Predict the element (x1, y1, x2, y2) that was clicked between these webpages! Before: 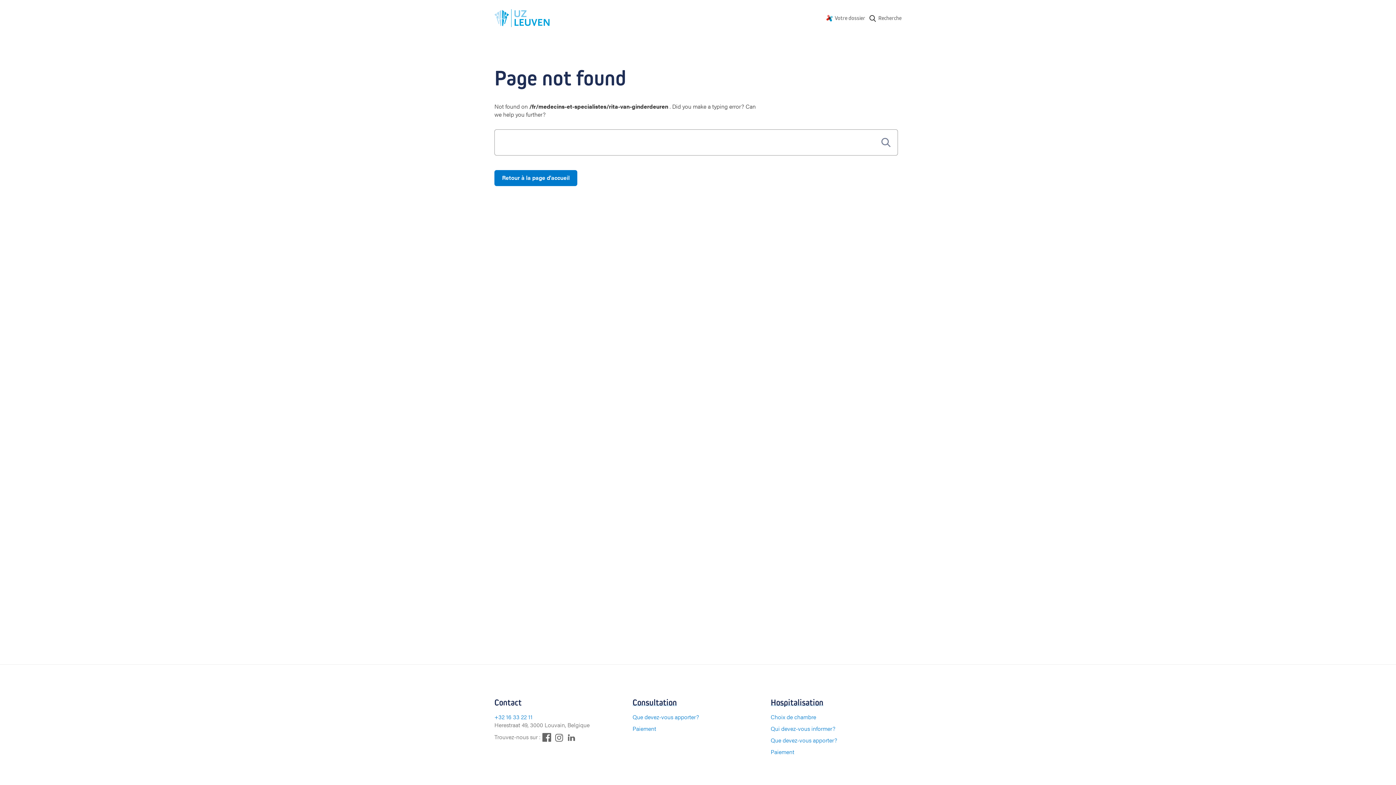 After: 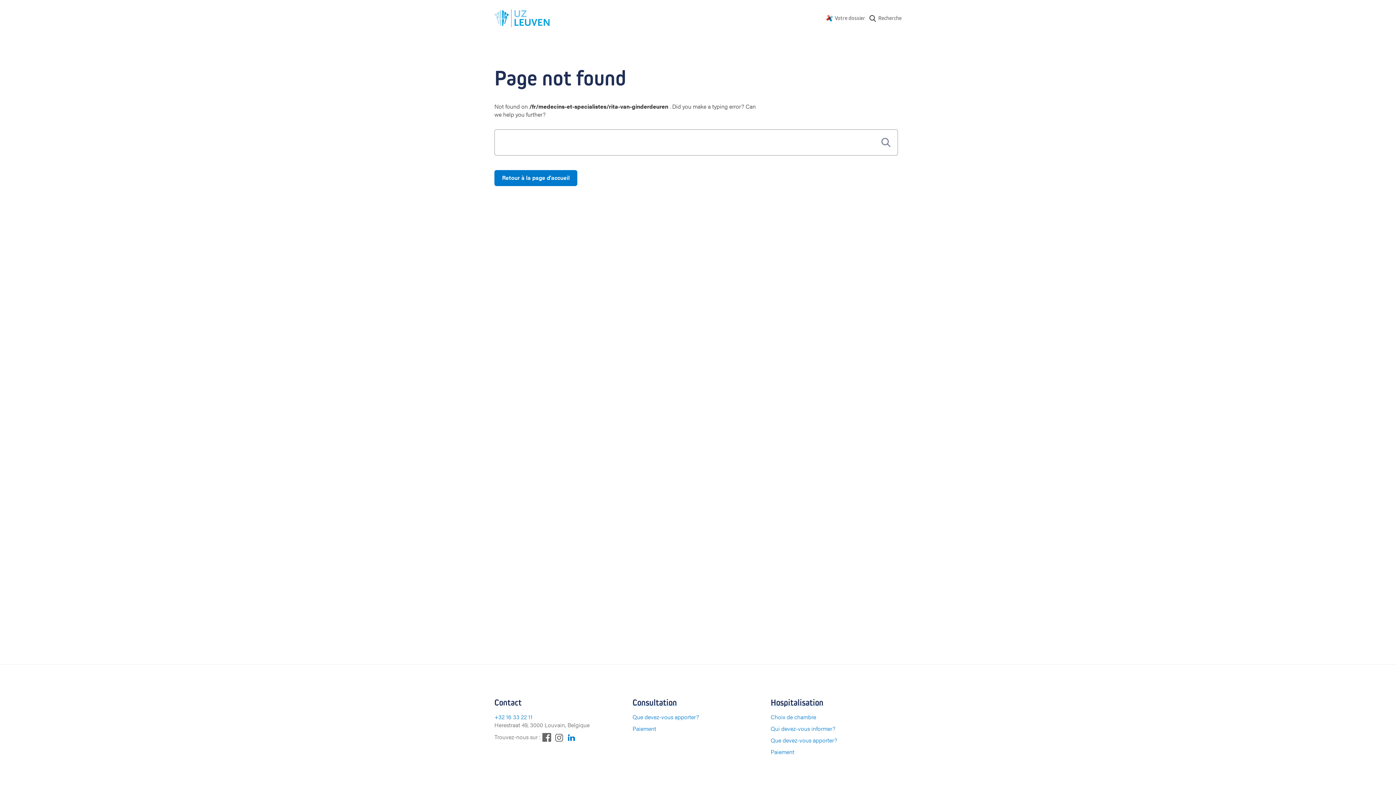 Action: label: LinkedIn bbox: (567, 733, 576, 742)